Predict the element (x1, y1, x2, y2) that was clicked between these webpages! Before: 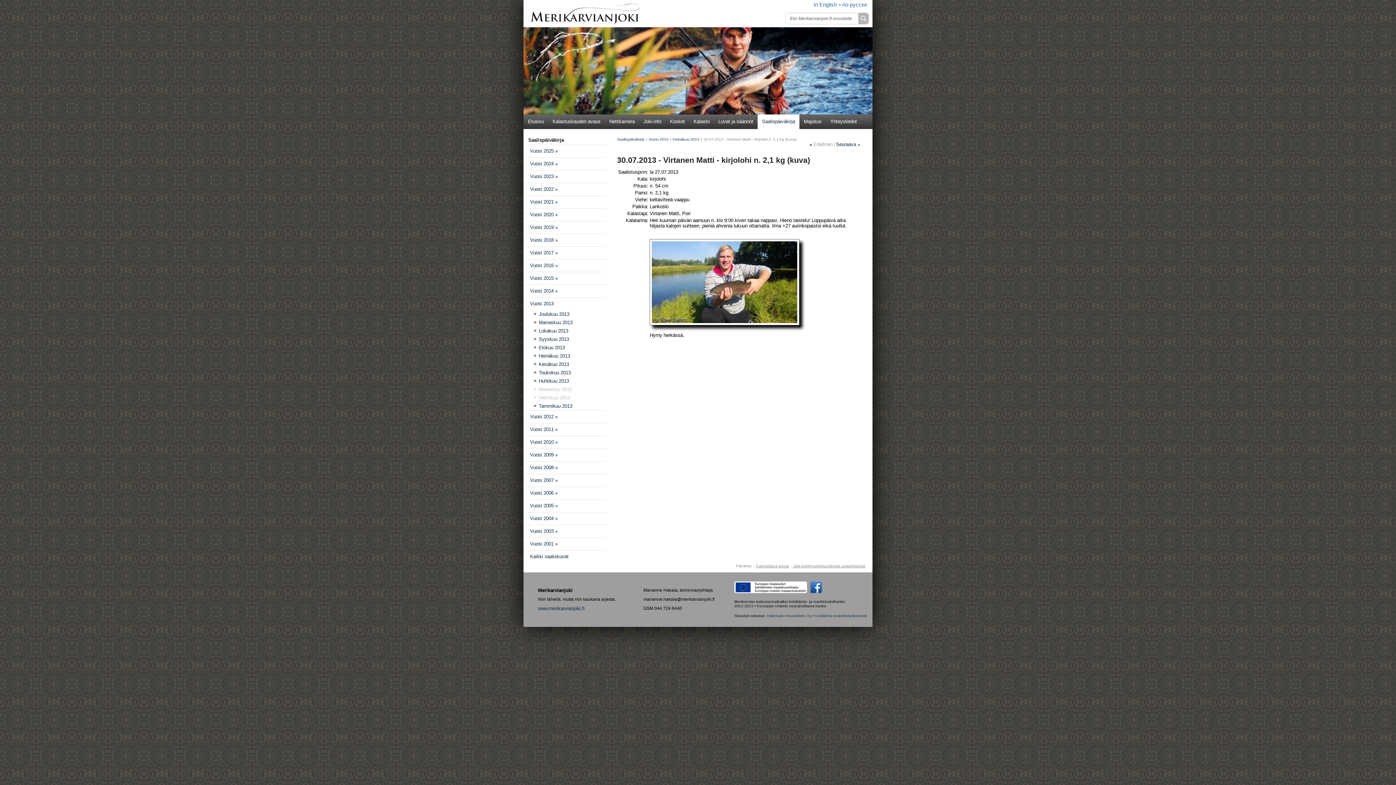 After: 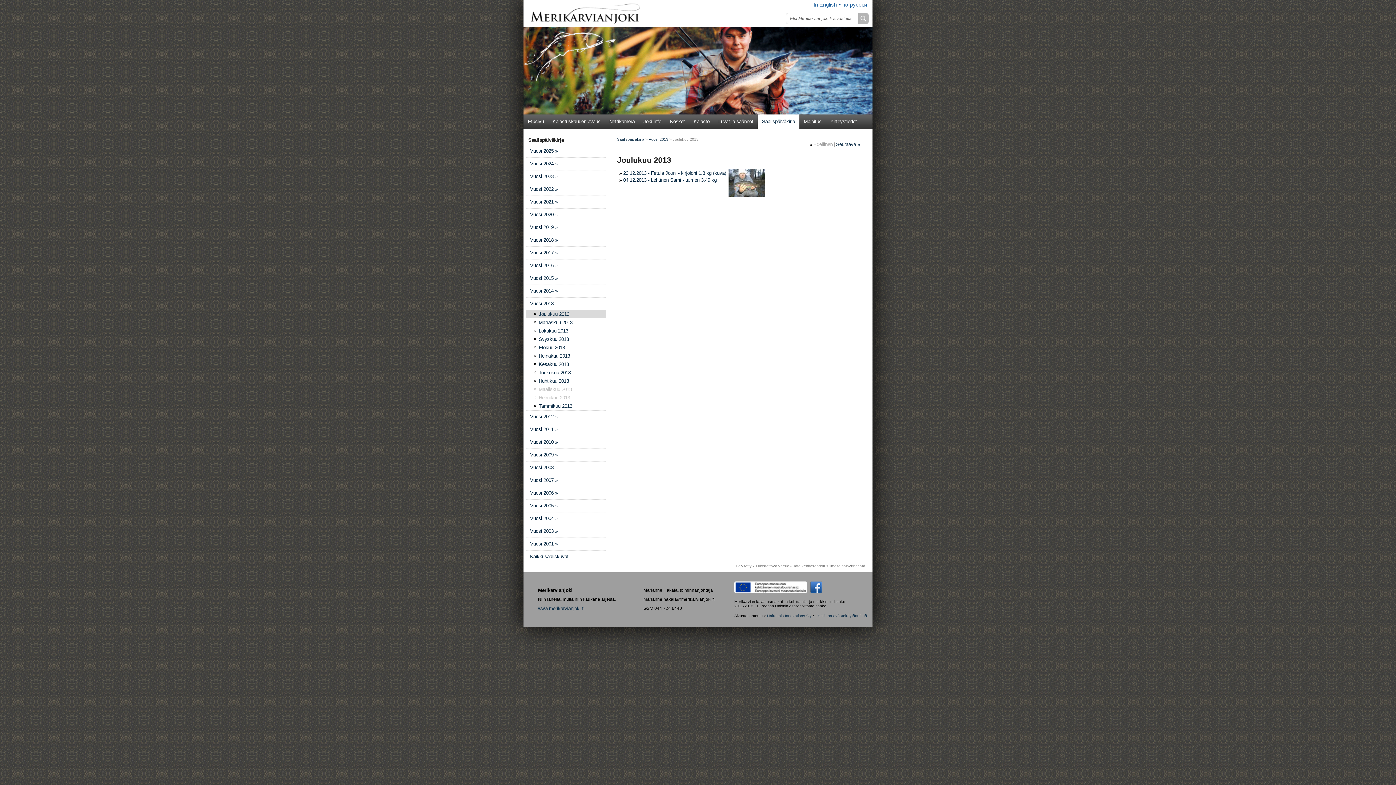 Action: label: Joulukuu 2013 bbox: (536, 310, 606, 318)